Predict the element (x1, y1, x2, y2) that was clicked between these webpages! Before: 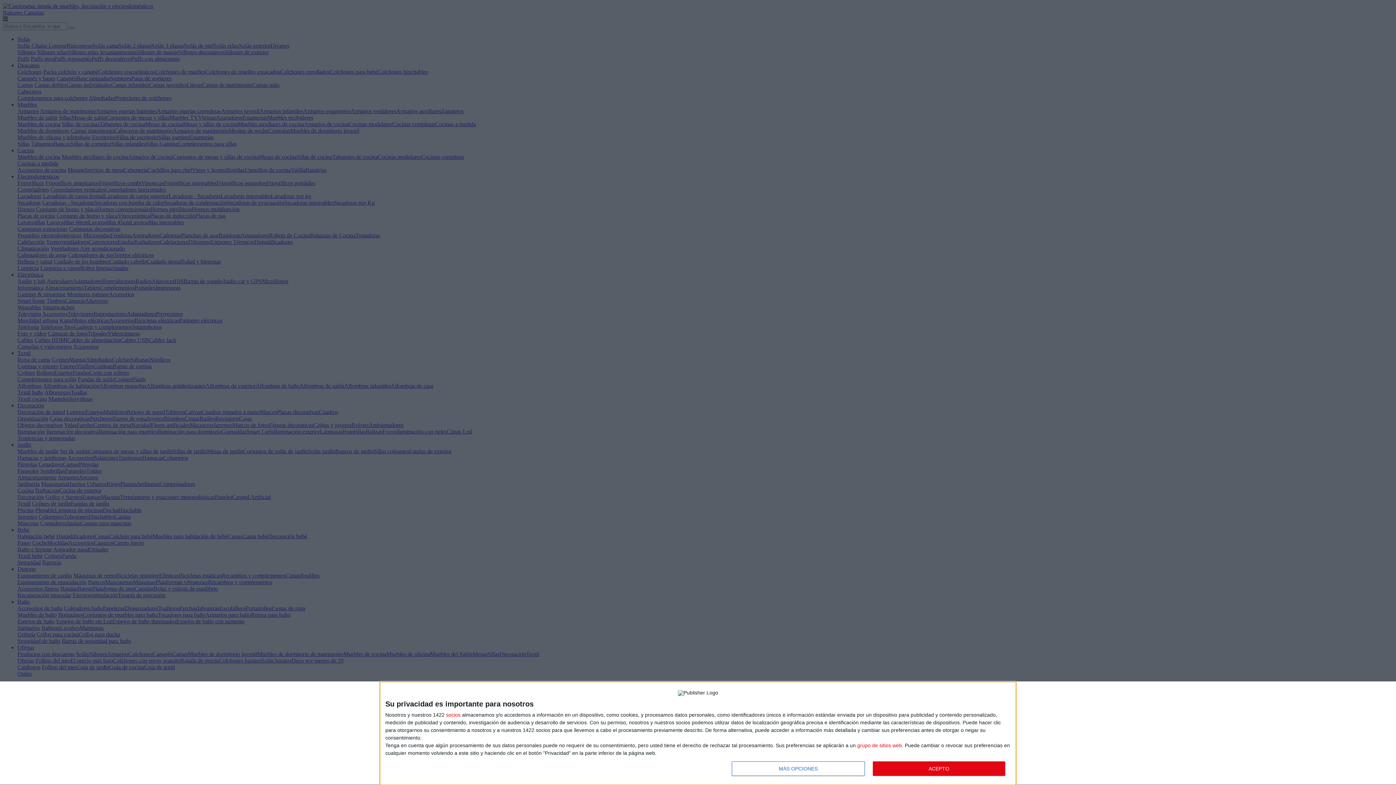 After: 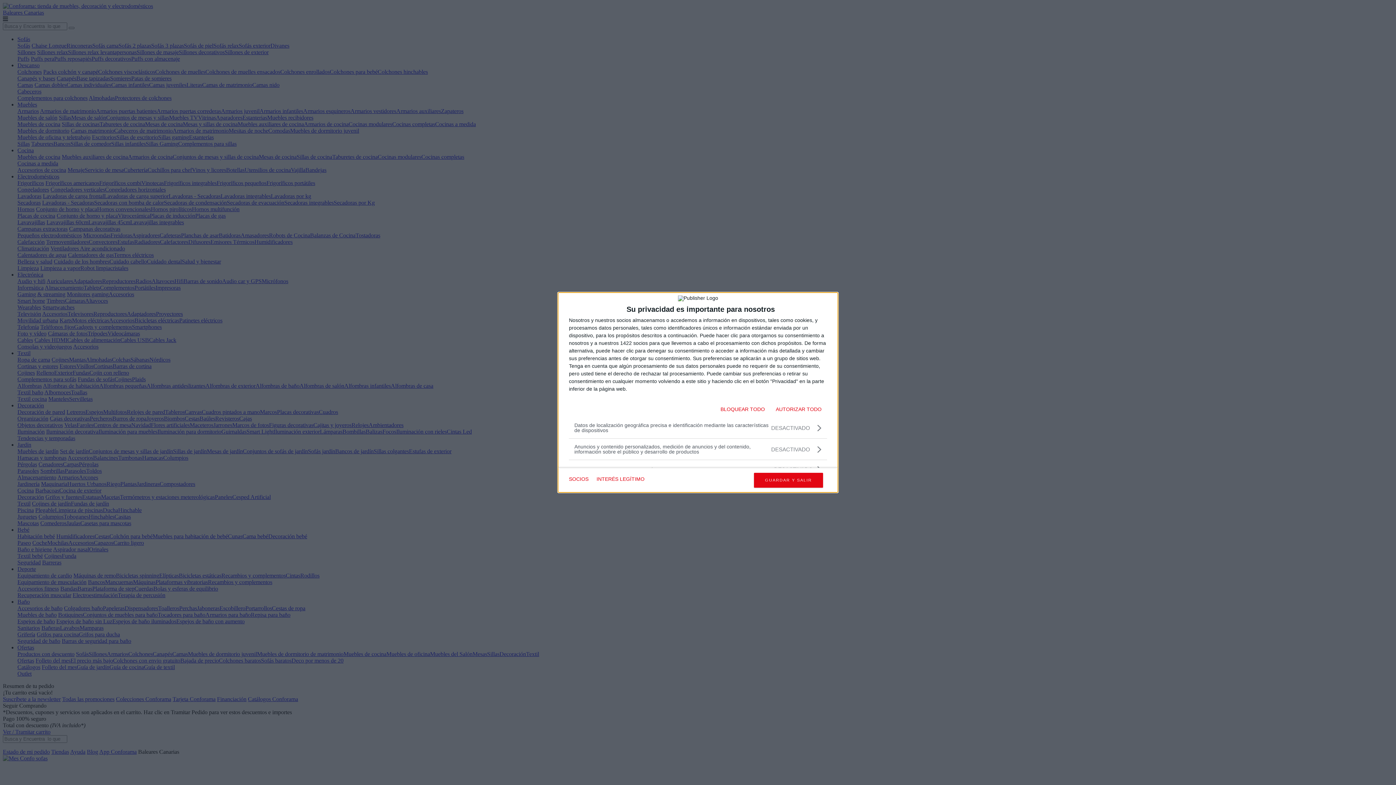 Action: label: MÁS OPCIONES bbox: (732, 761, 864, 776)